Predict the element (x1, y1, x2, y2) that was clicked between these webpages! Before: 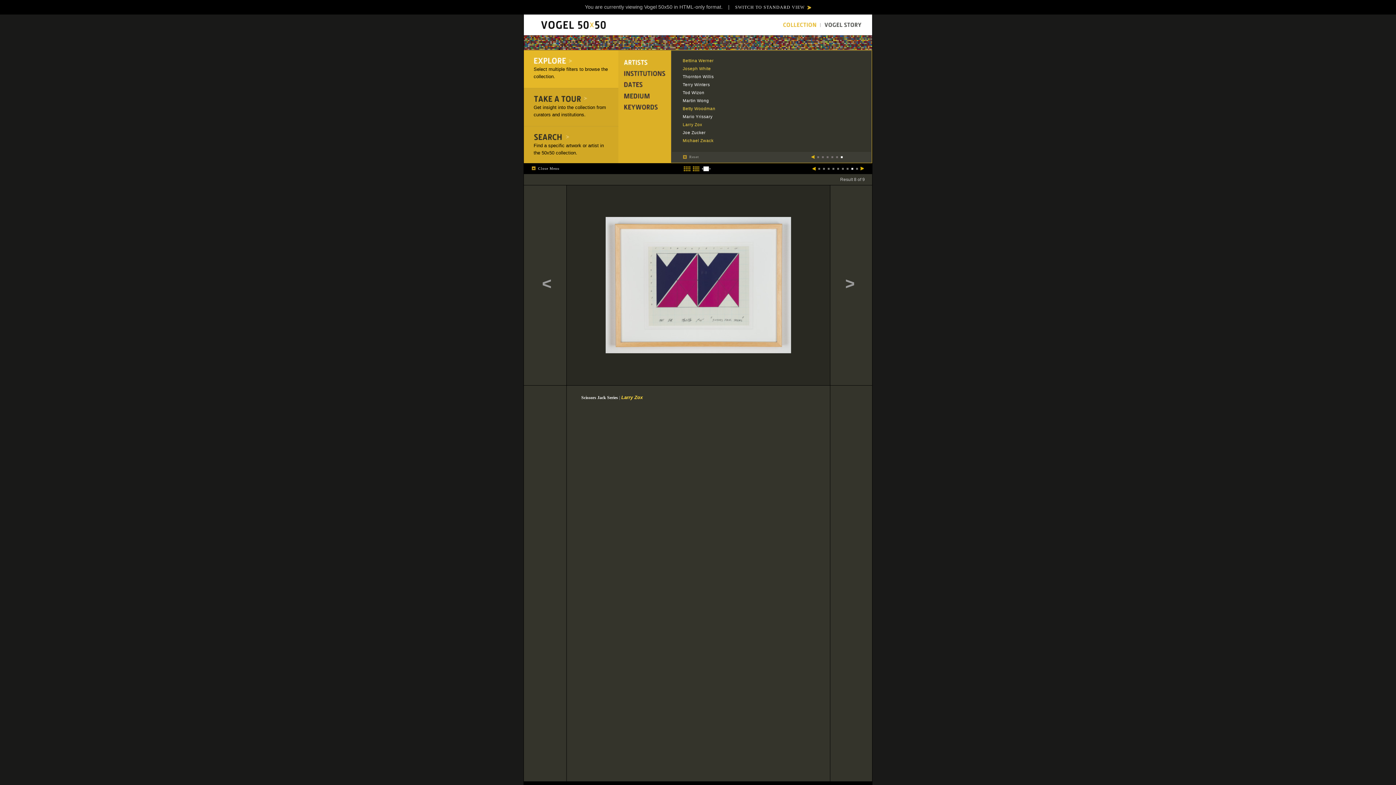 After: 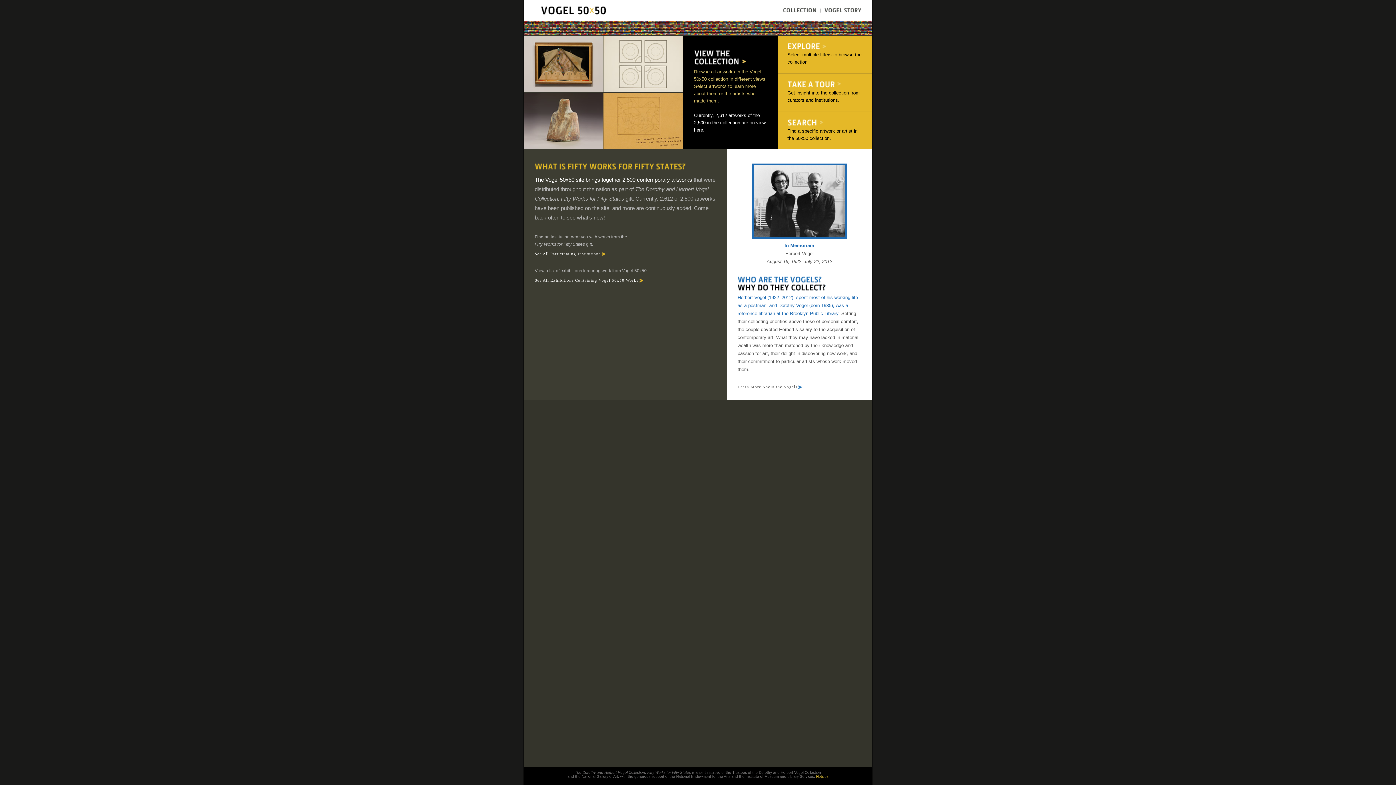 Action: bbox: (541, 21, 605, 29)